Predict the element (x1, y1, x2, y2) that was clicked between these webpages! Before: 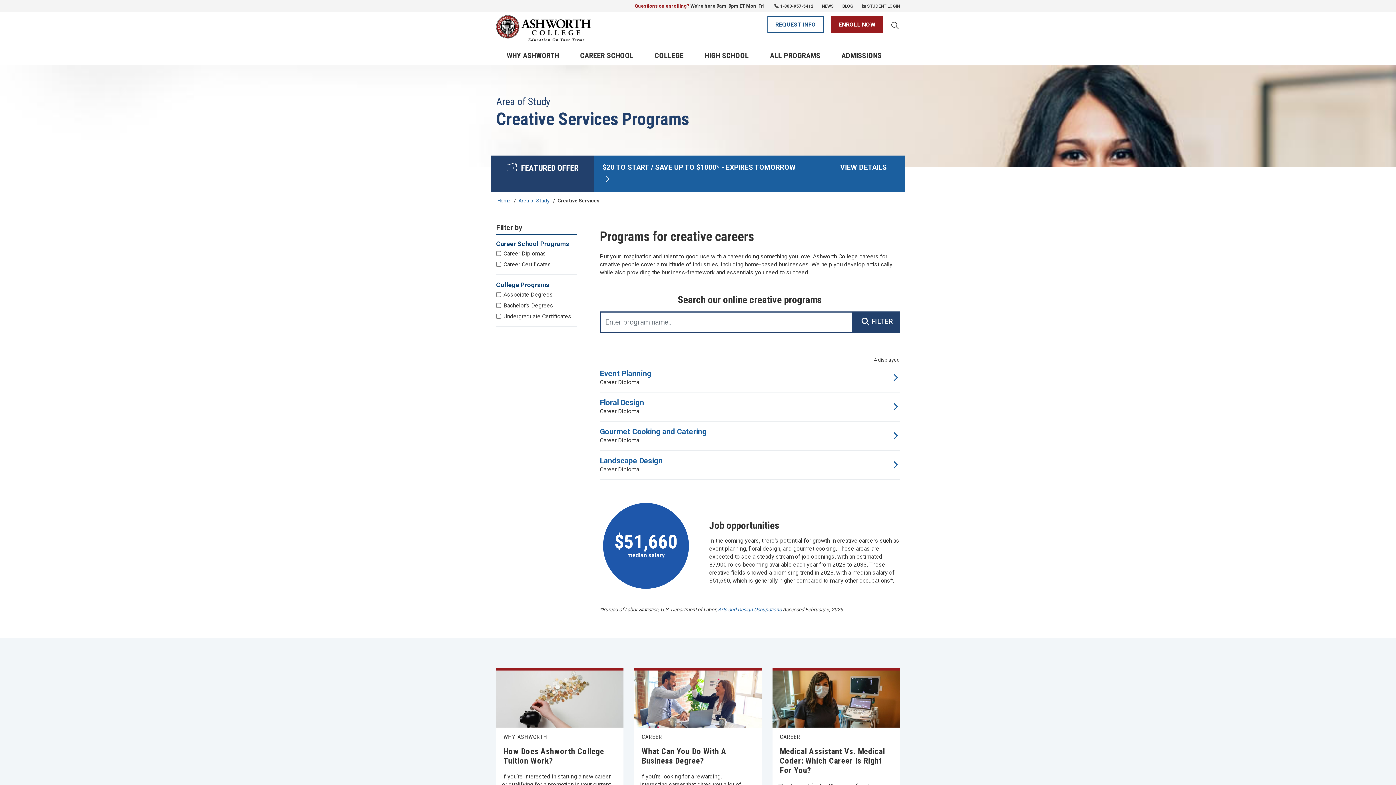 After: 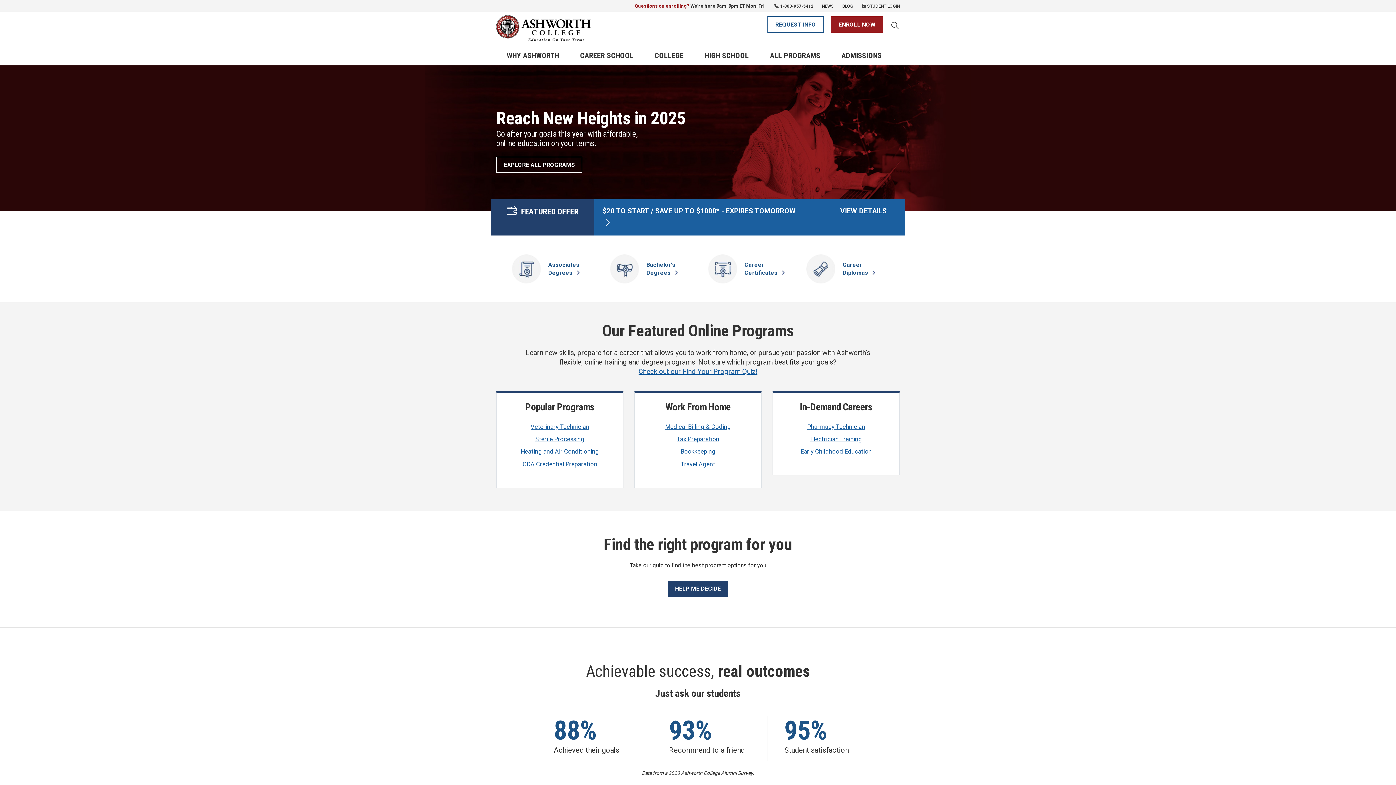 Action: bbox: (496, 197, 512, 203) label: Home 